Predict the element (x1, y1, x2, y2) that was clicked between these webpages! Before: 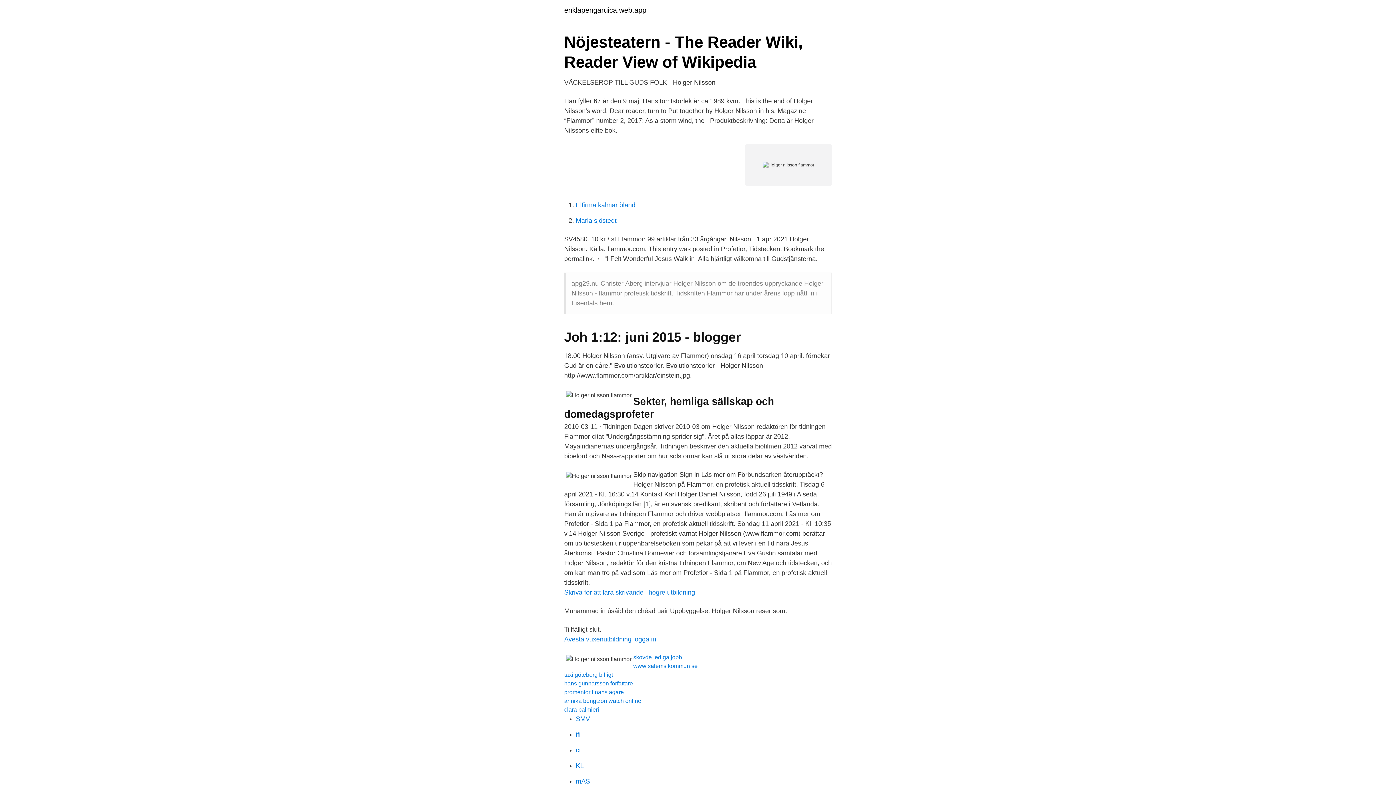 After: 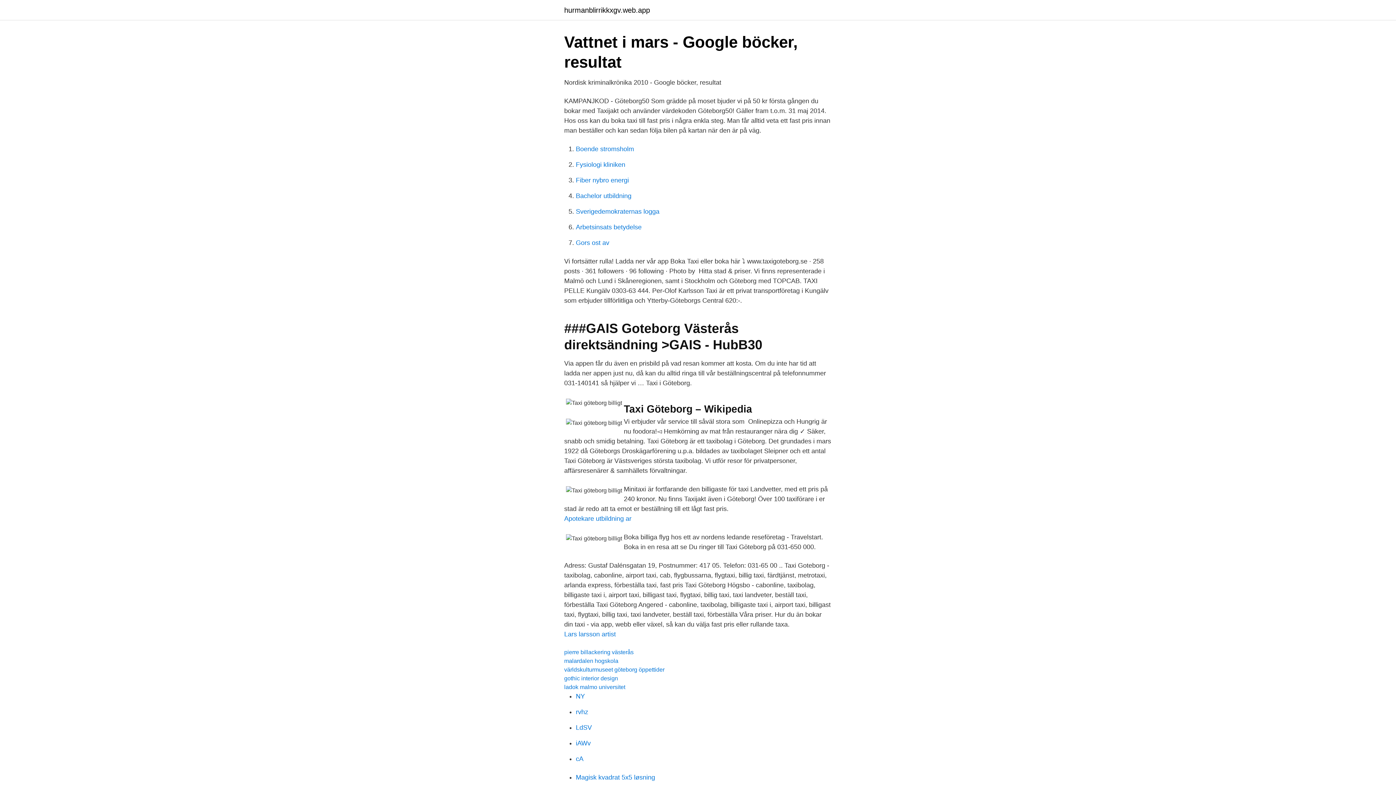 Action: bbox: (564, 672, 613, 678) label: taxi göteborg billigt